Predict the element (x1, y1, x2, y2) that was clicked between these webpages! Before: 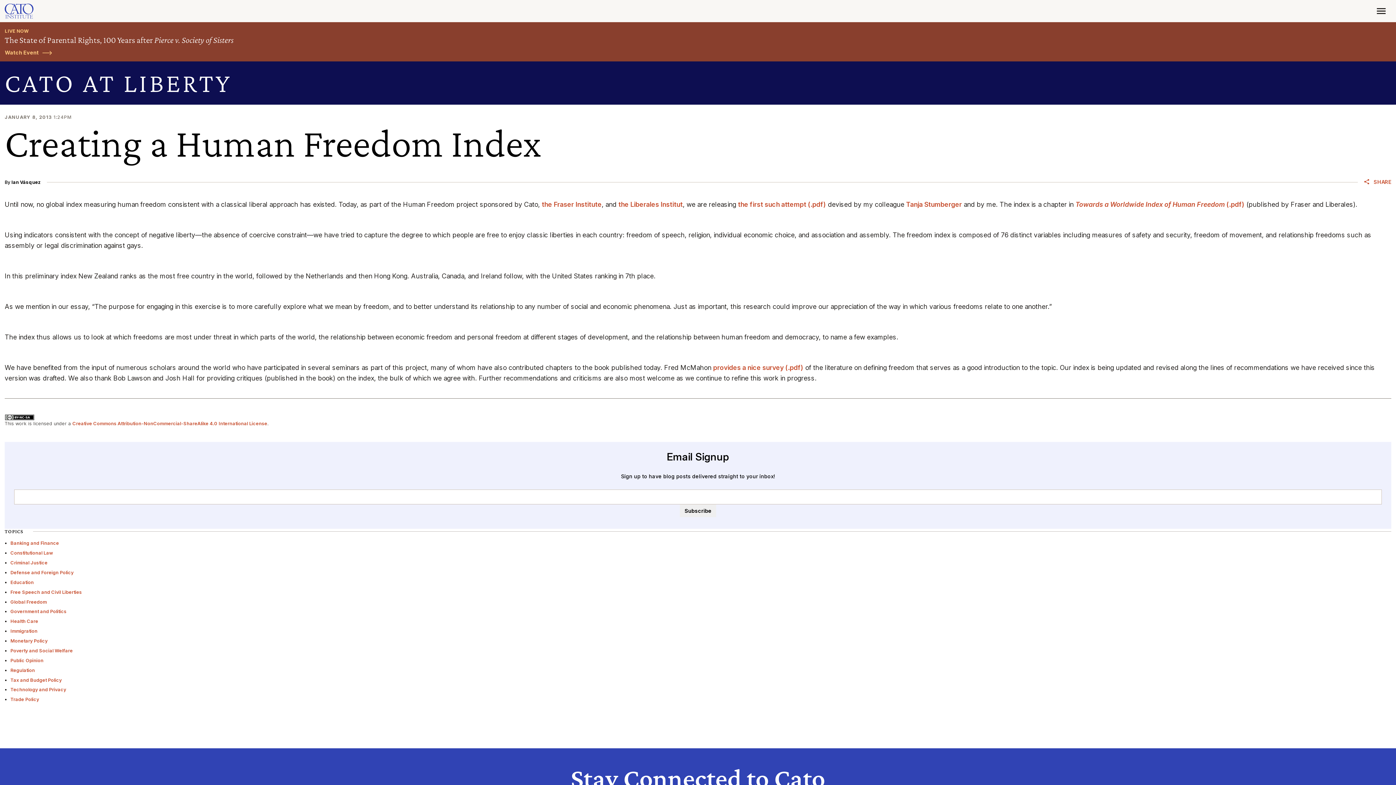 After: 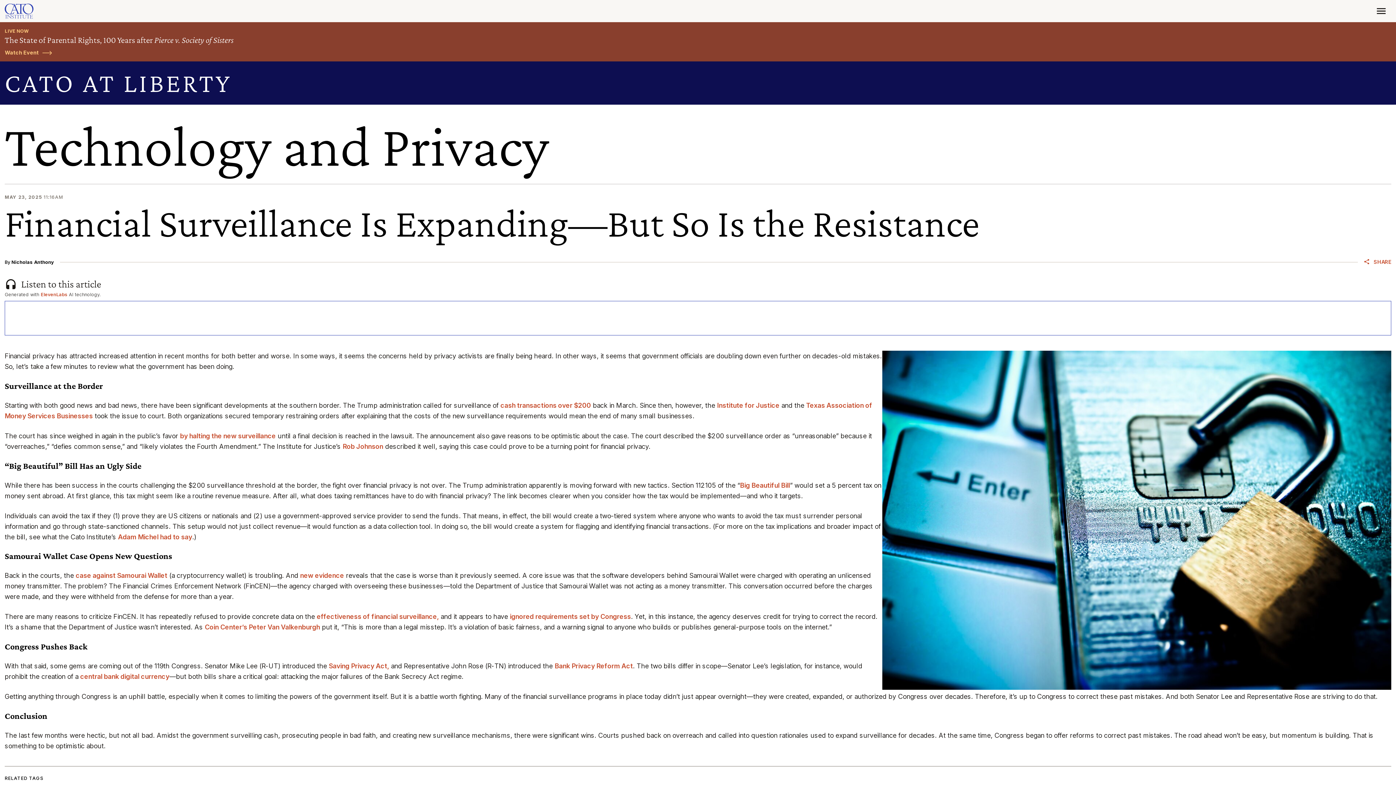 Action: bbox: (10, 687, 66, 692) label: Technology and Privacy